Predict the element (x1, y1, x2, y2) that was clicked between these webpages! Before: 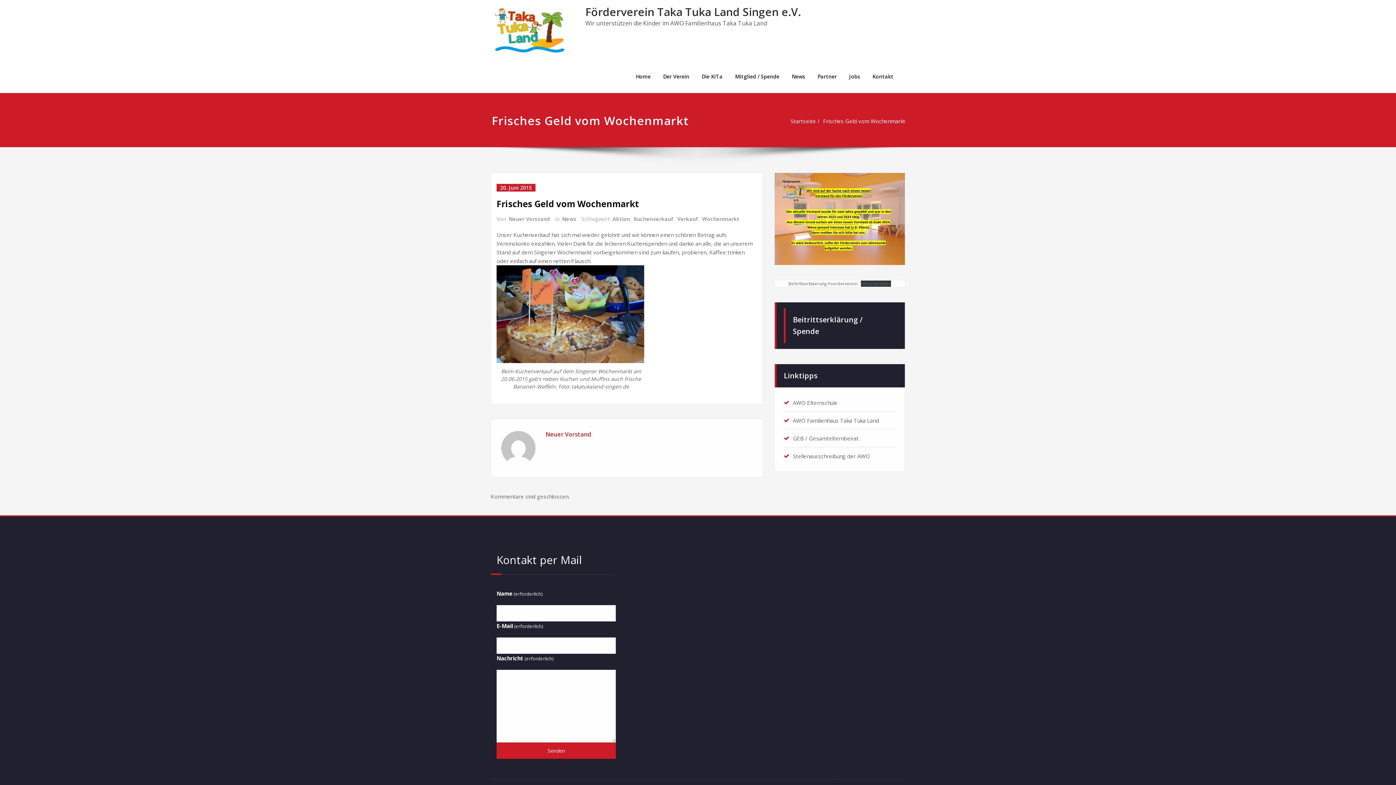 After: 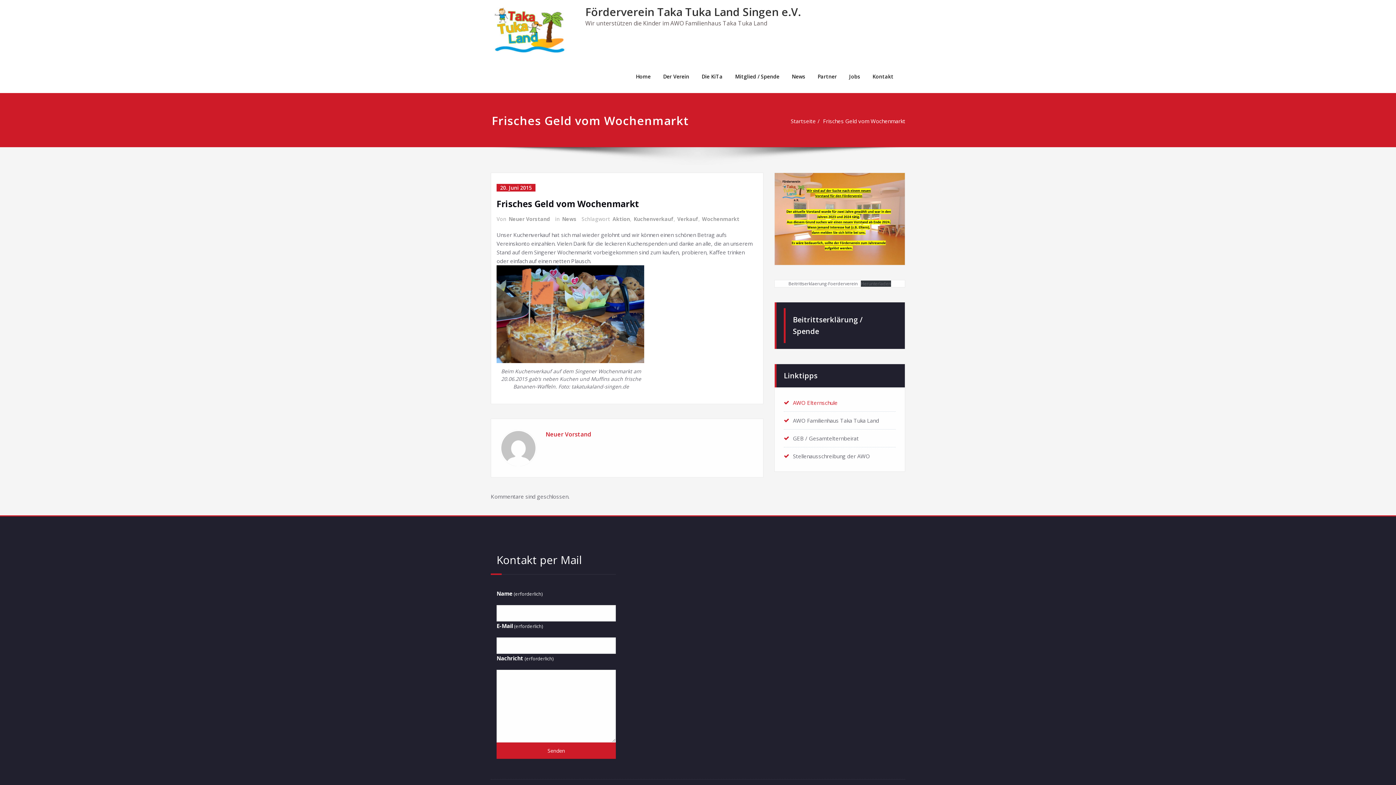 Action: label: AWO Elternschule bbox: (793, 399, 837, 406)